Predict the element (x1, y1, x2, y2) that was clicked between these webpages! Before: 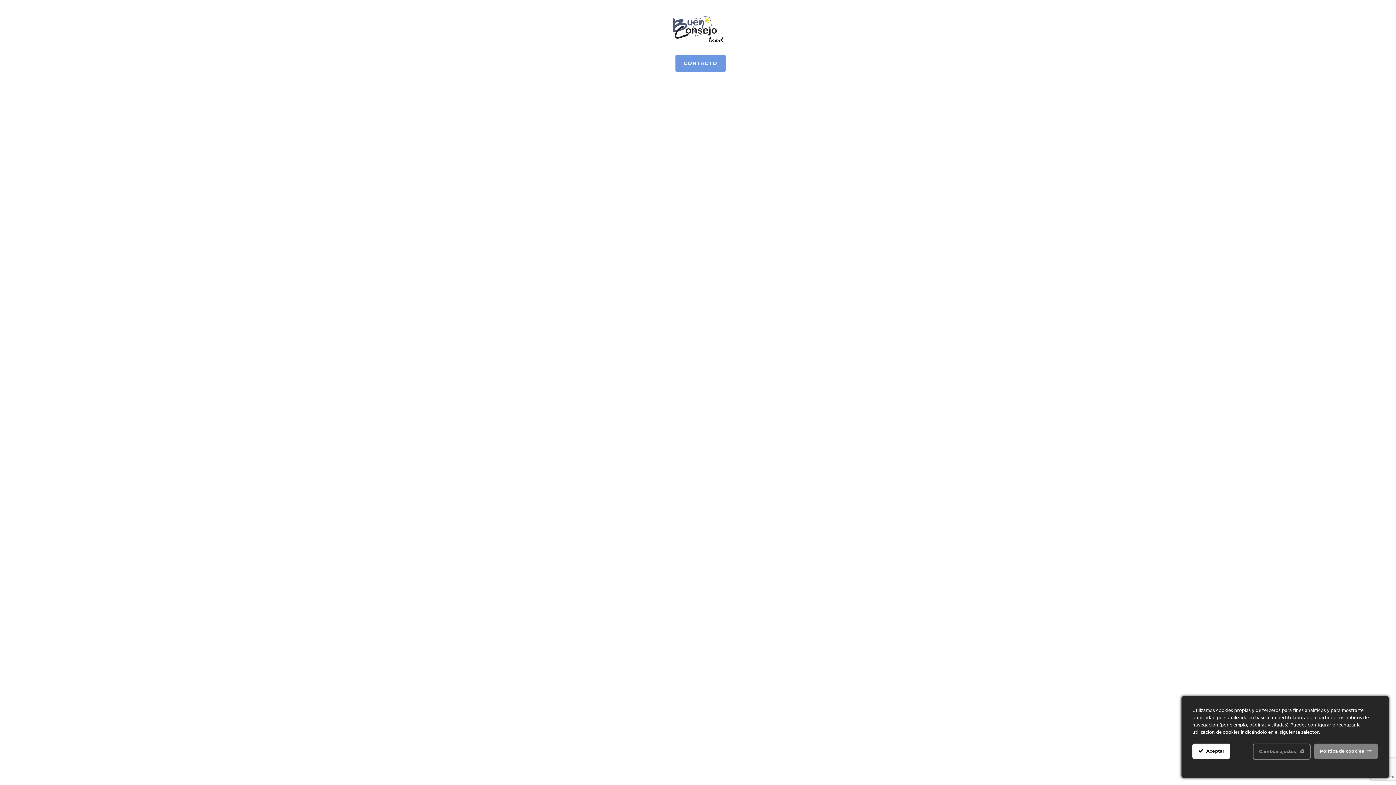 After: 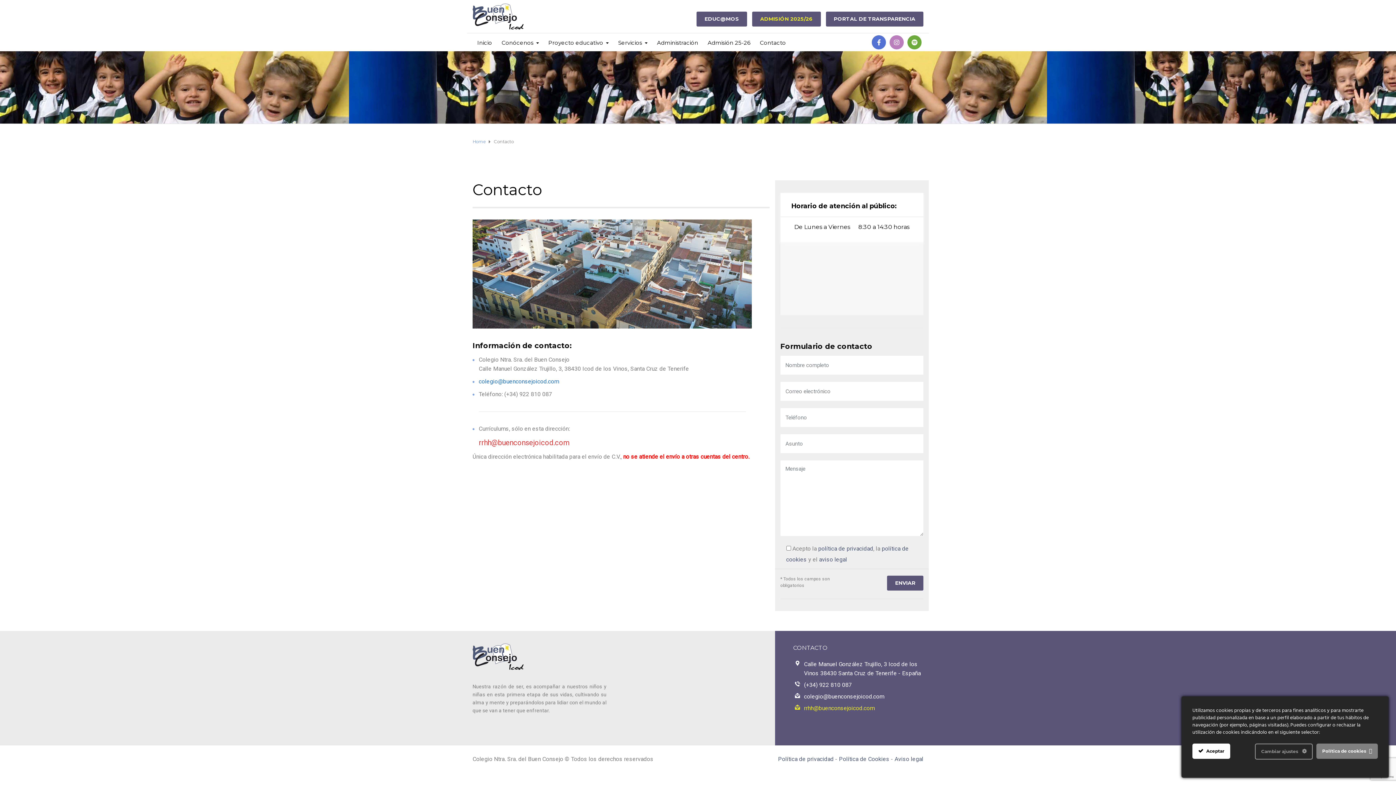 Action: label: CONTACTO bbox: (675, 55, 725, 71)